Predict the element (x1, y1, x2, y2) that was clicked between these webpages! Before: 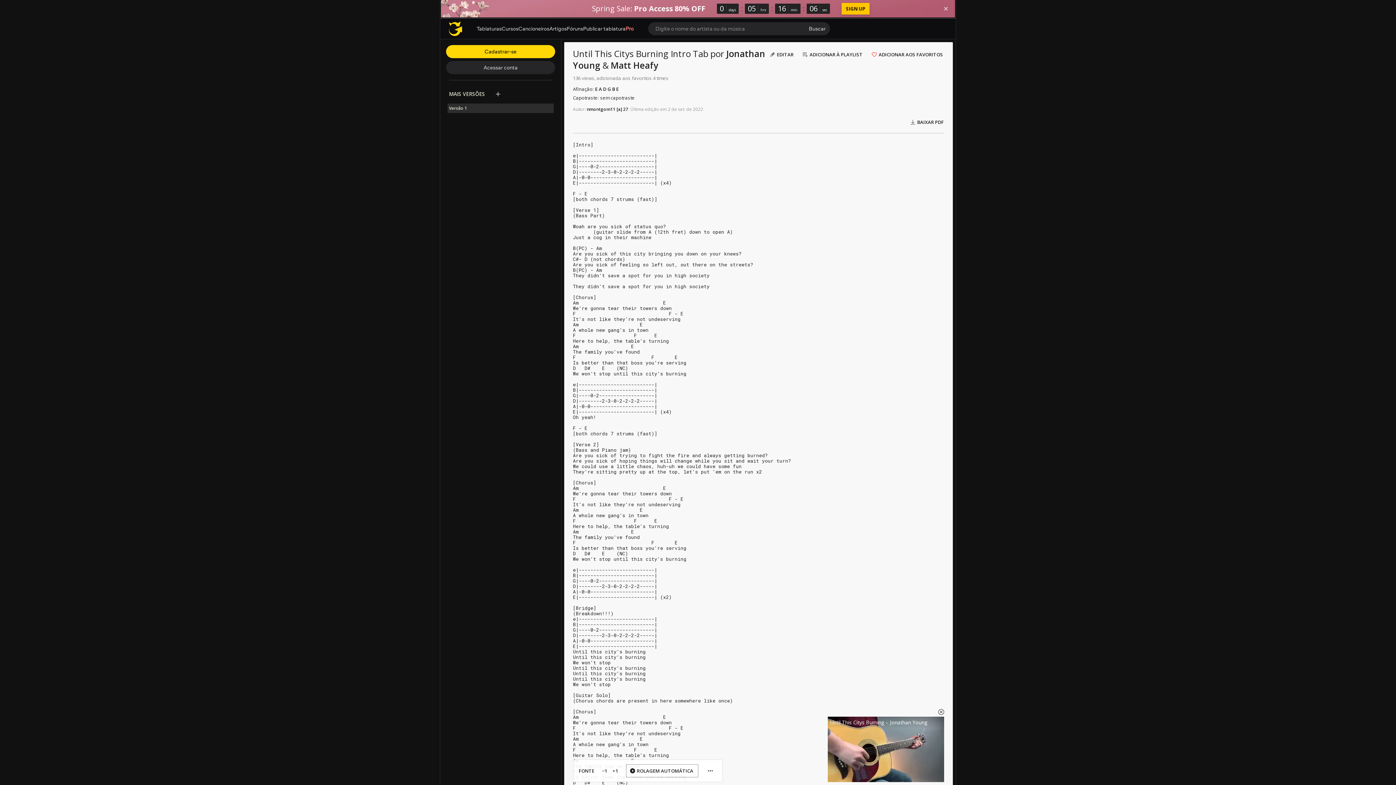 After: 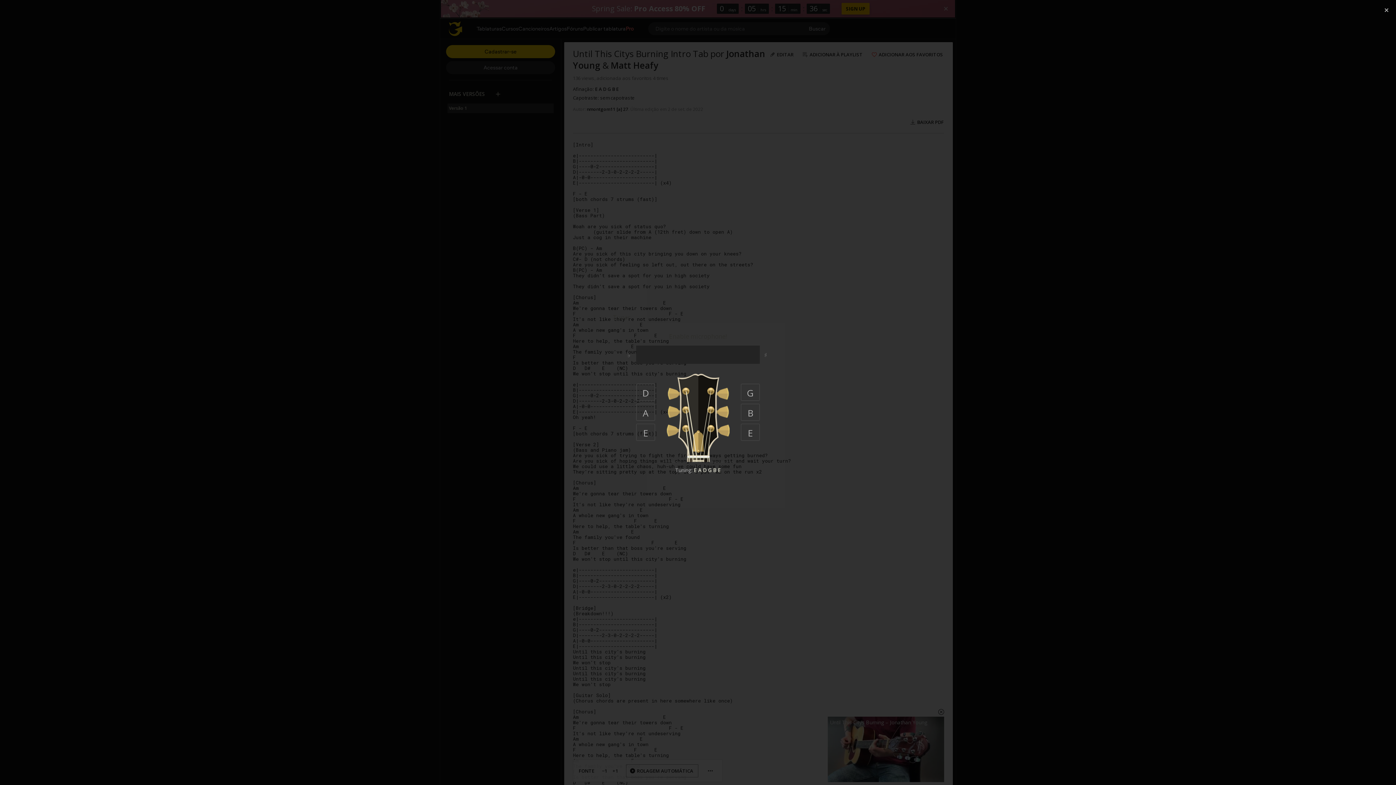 Action: bbox: (595, 85, 618, 92) label: E A D G B E